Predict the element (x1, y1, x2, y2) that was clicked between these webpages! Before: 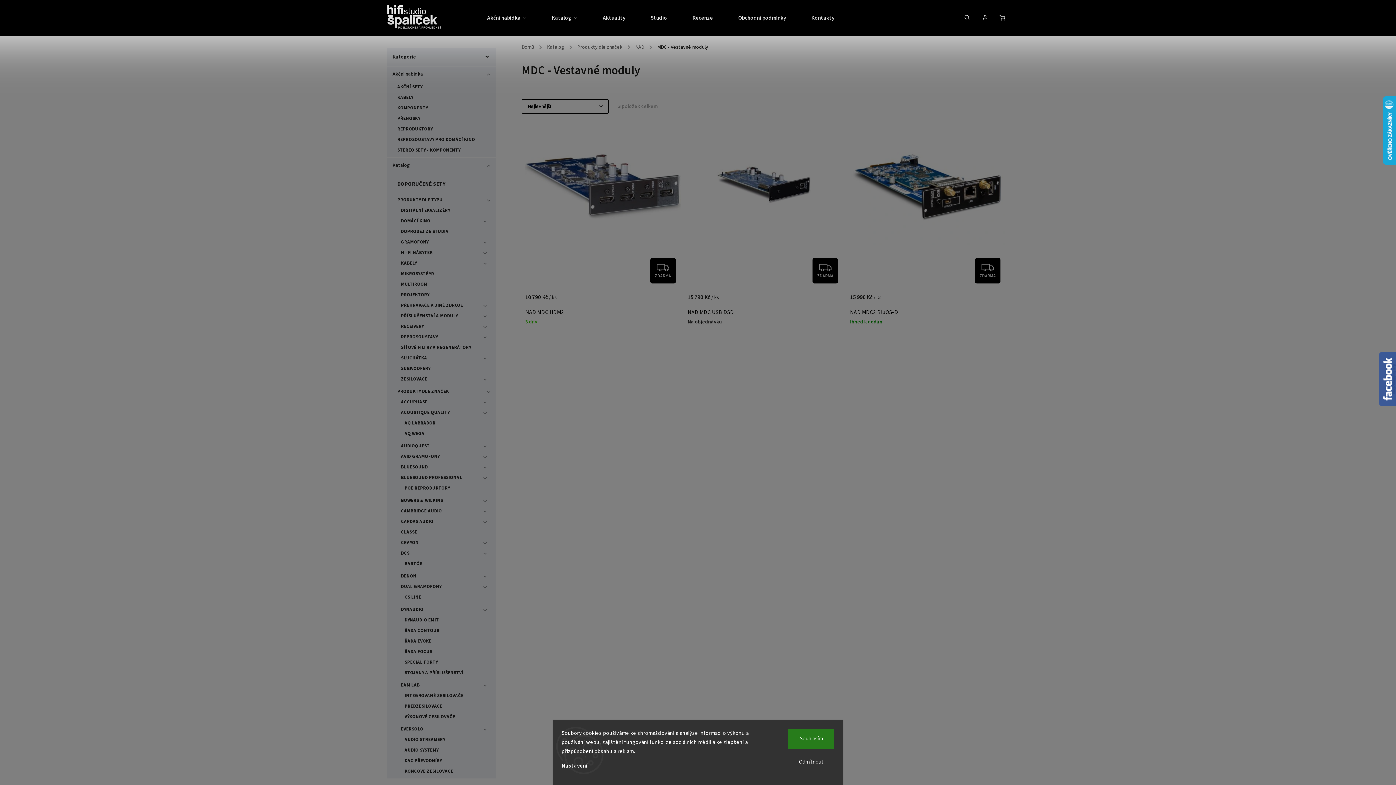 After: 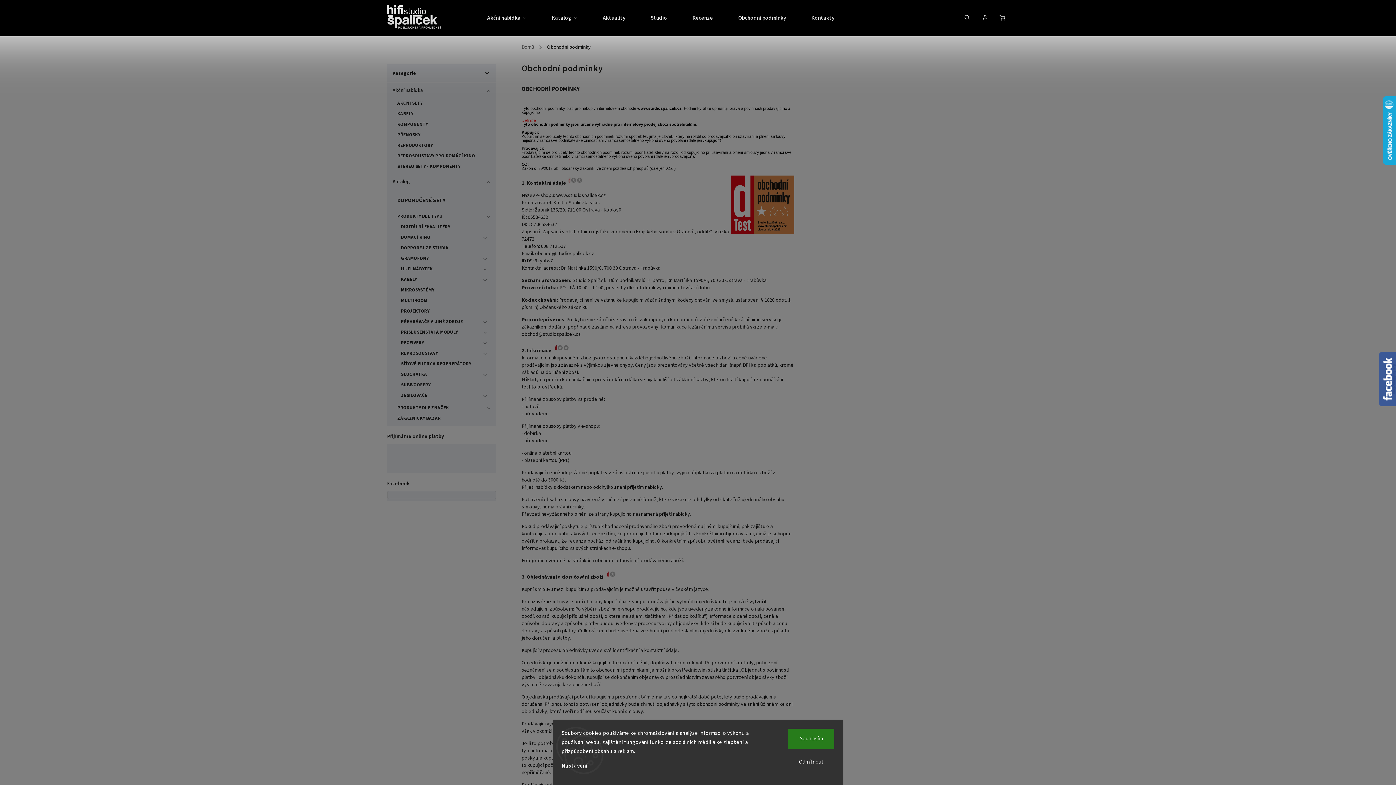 Action: label: Obchodní podmínky bbox: (725, 0, 798, 36)